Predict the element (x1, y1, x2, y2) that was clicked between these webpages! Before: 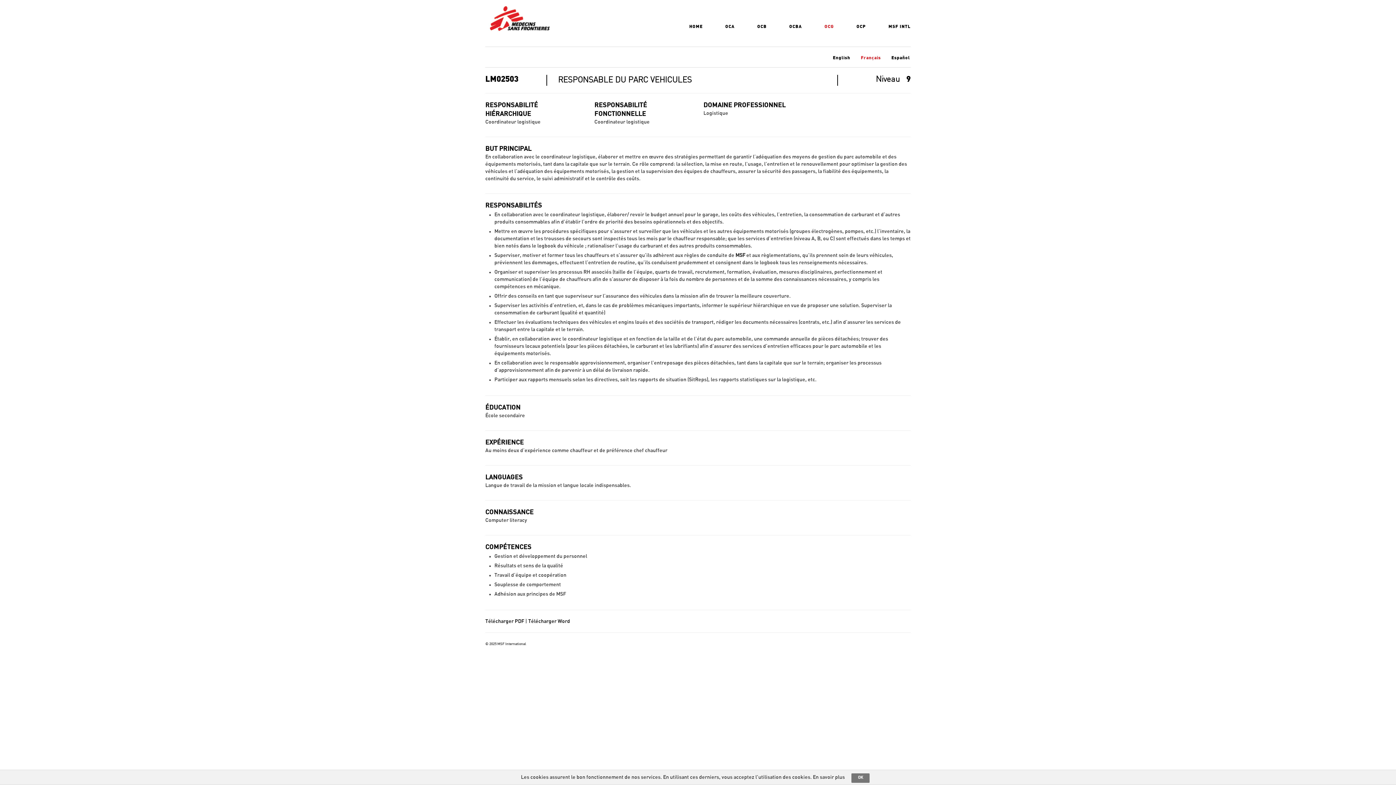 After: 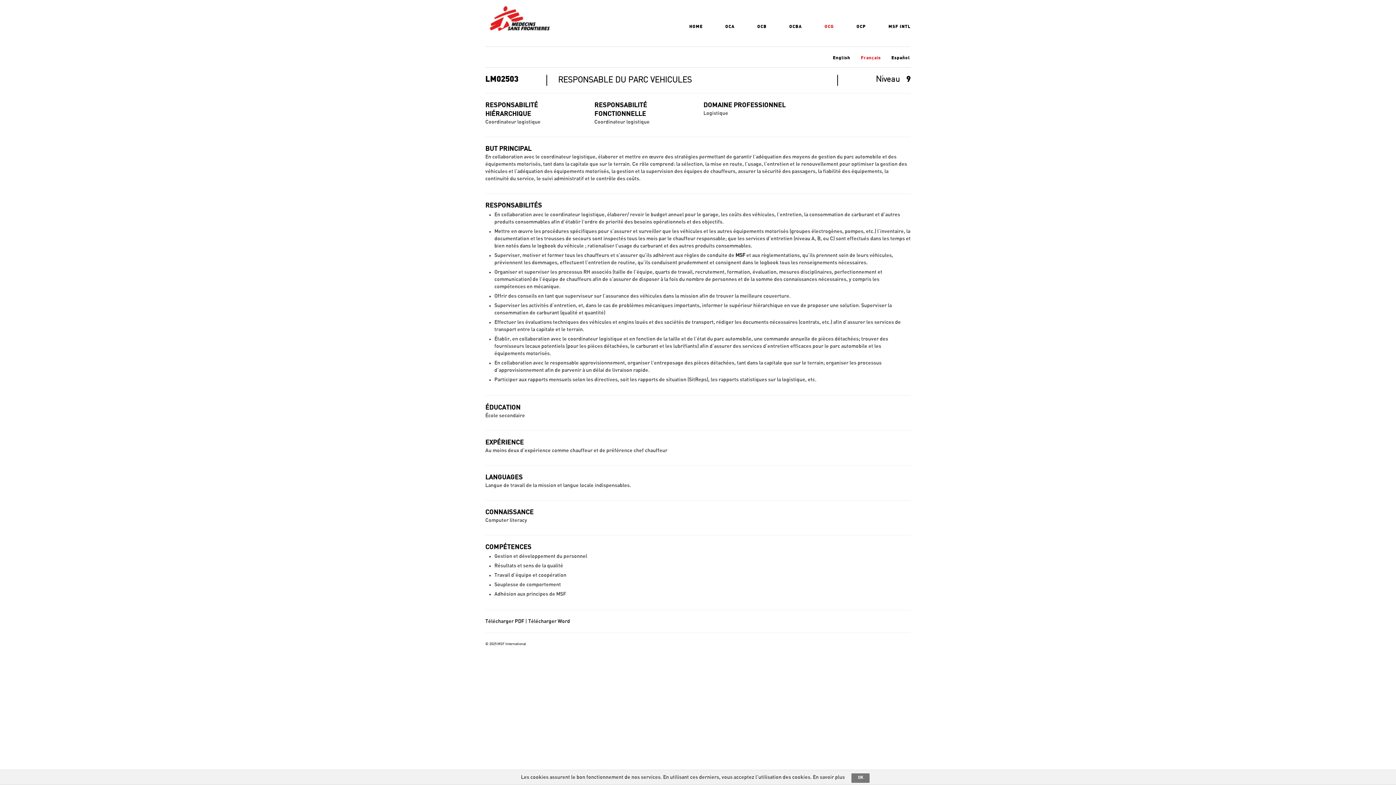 Action: bbox: (813, 775, 845, 780) label: En savoir plus